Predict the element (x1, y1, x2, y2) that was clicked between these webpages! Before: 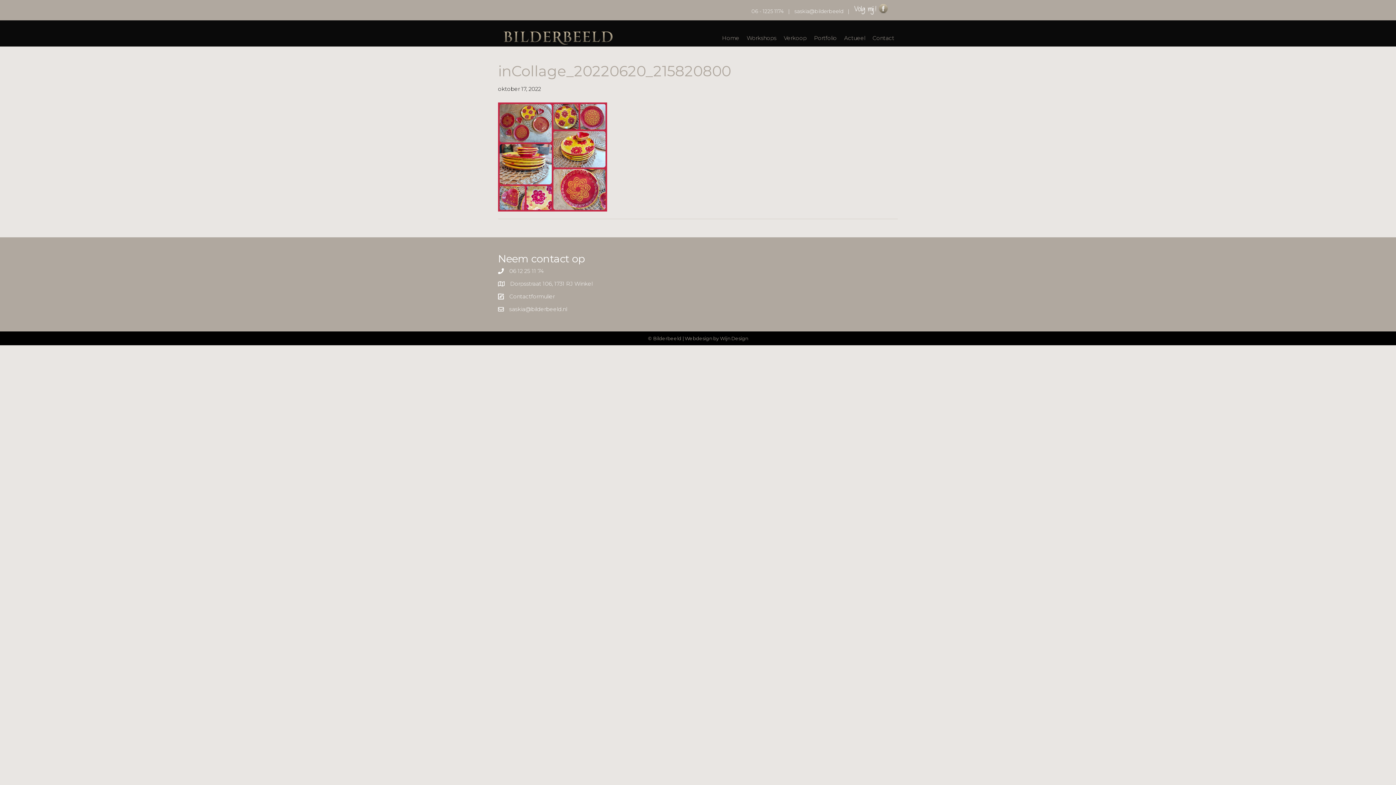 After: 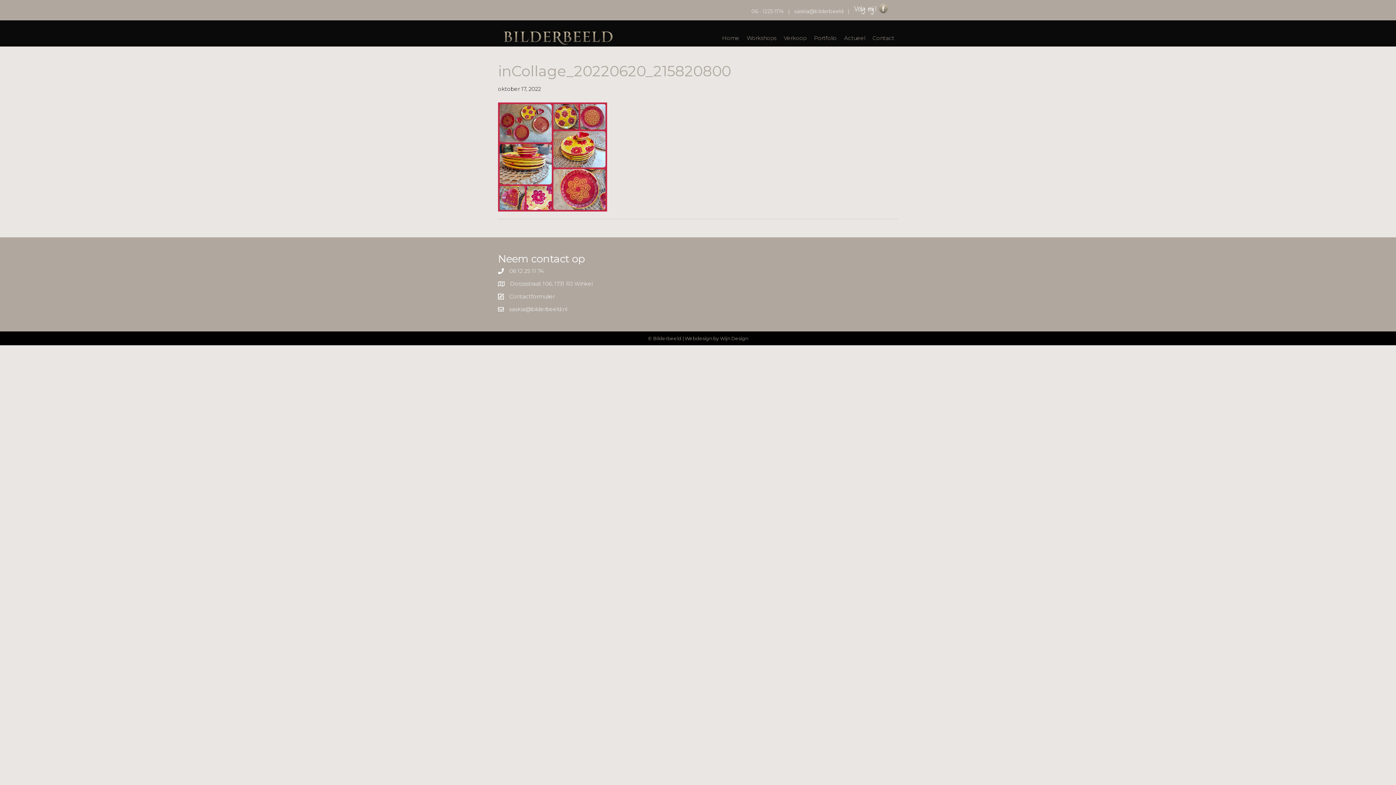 Action: bbox: (794, 8, 843, 14) label: saskia@bilderbeeld